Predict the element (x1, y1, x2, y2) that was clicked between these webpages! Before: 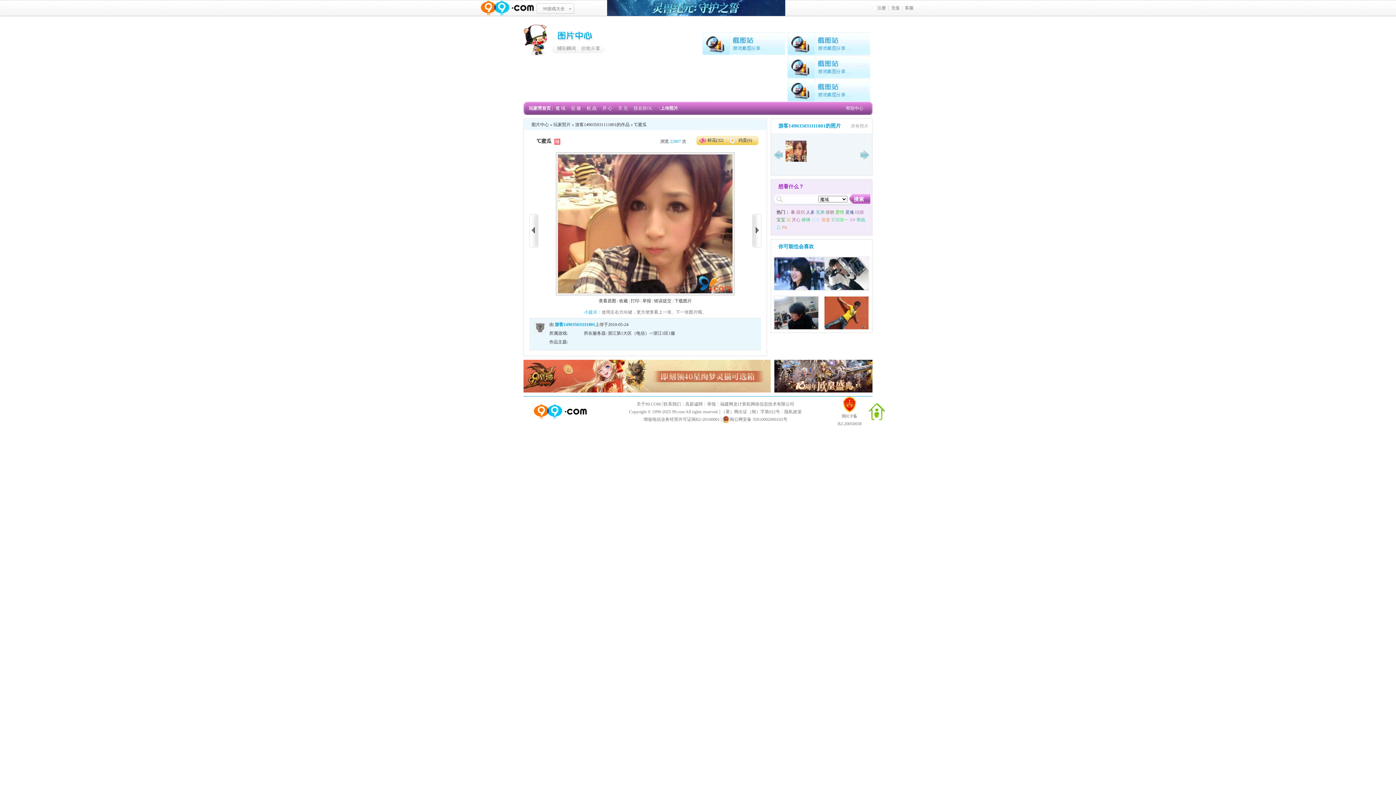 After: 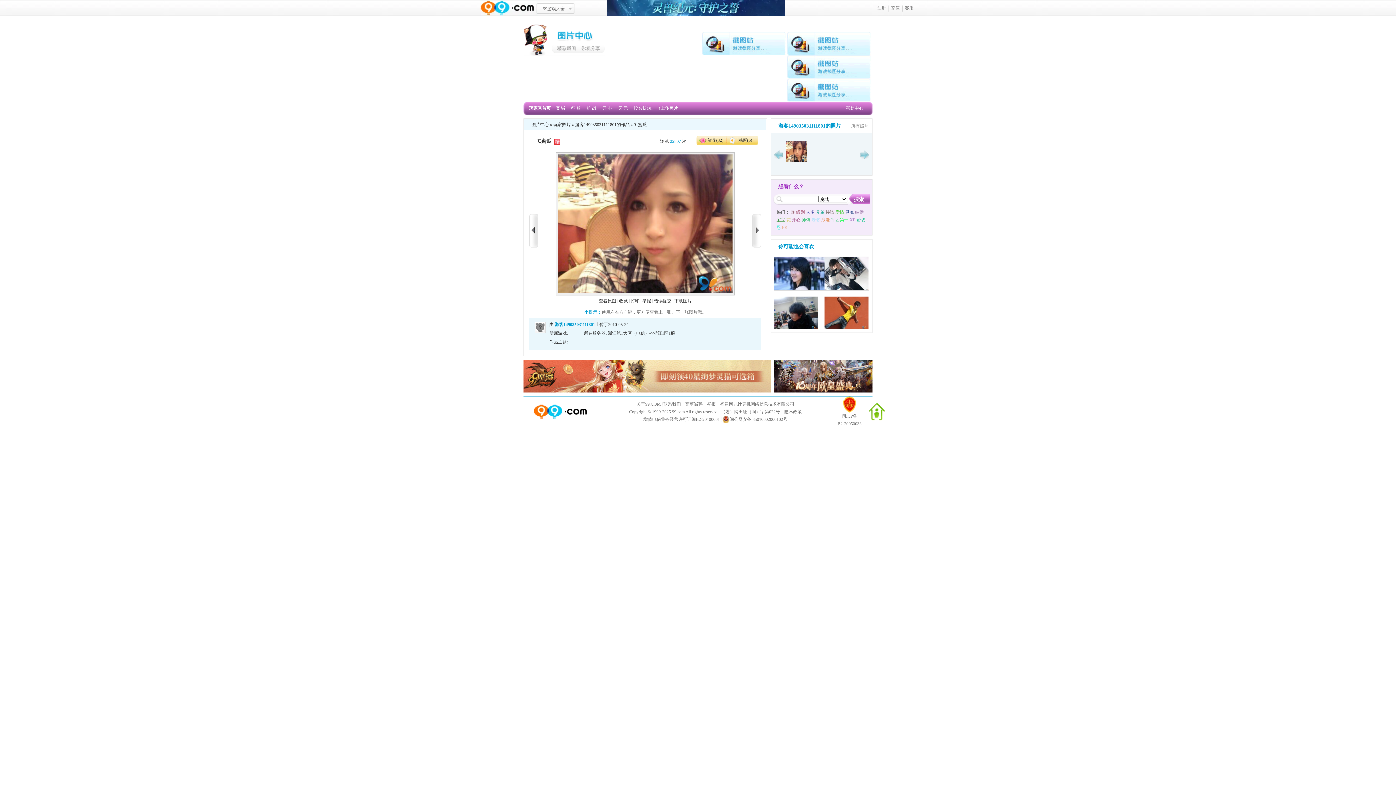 Action: label: 帮战 bbox: (856, 217, 865, 222)